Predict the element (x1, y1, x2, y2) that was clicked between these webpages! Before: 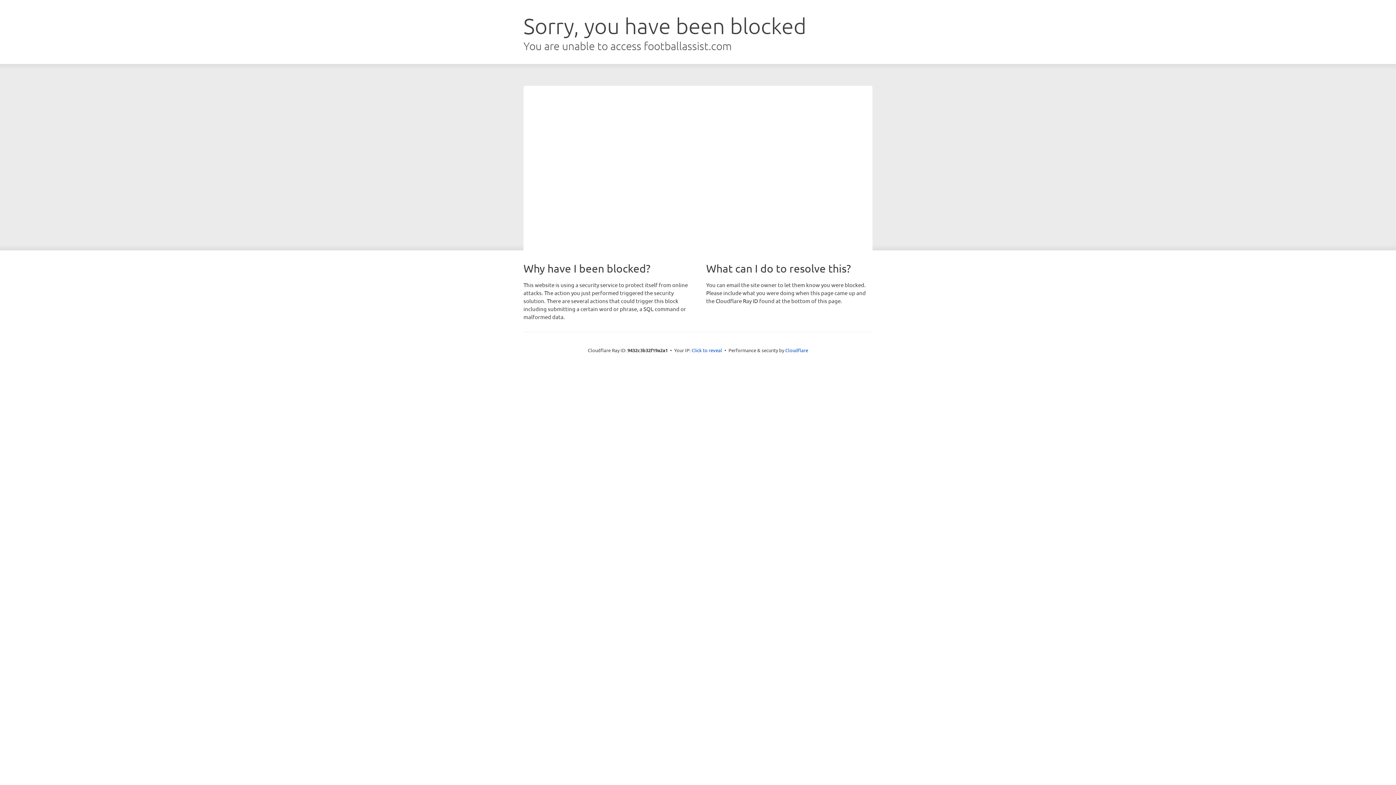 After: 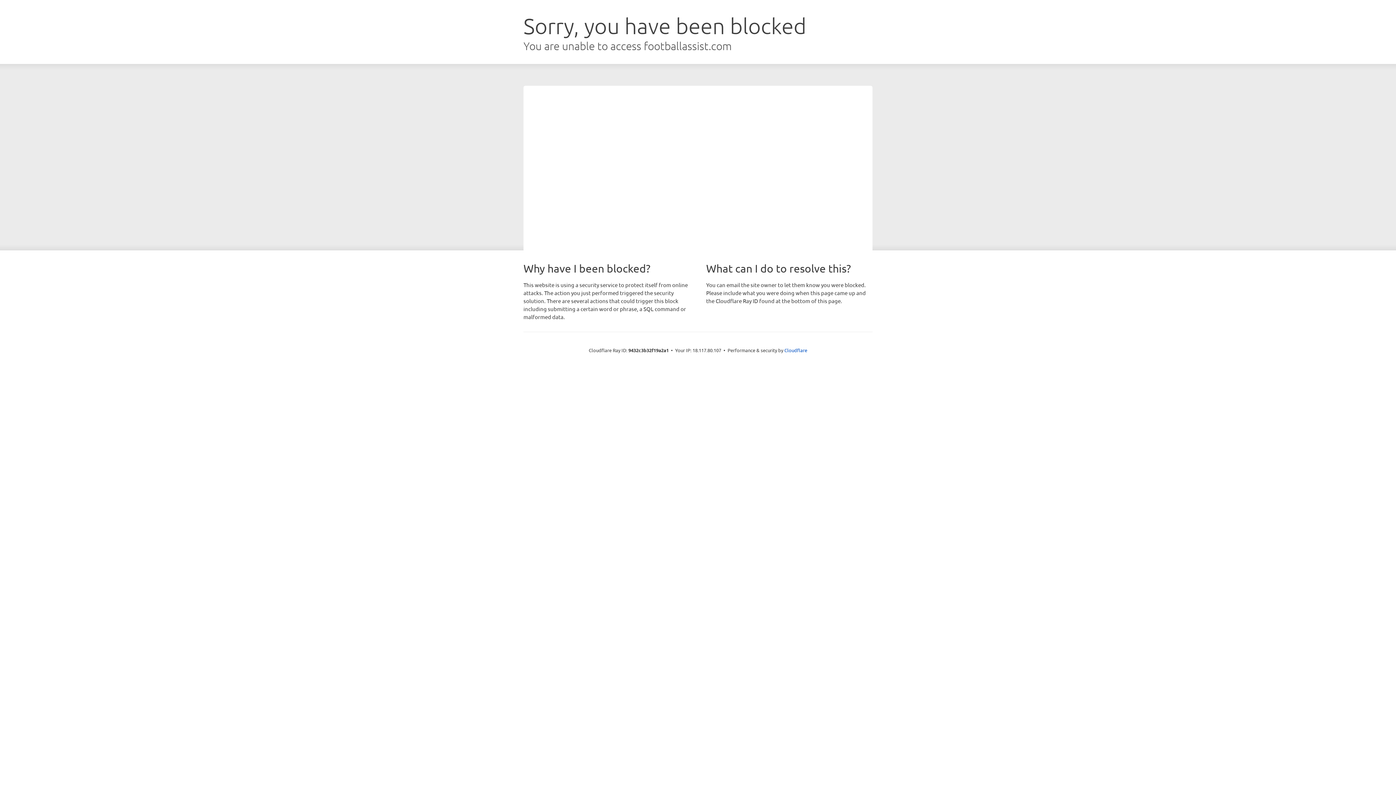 Action: label: Click to reveal bbox: (691, 346, 722, 353)